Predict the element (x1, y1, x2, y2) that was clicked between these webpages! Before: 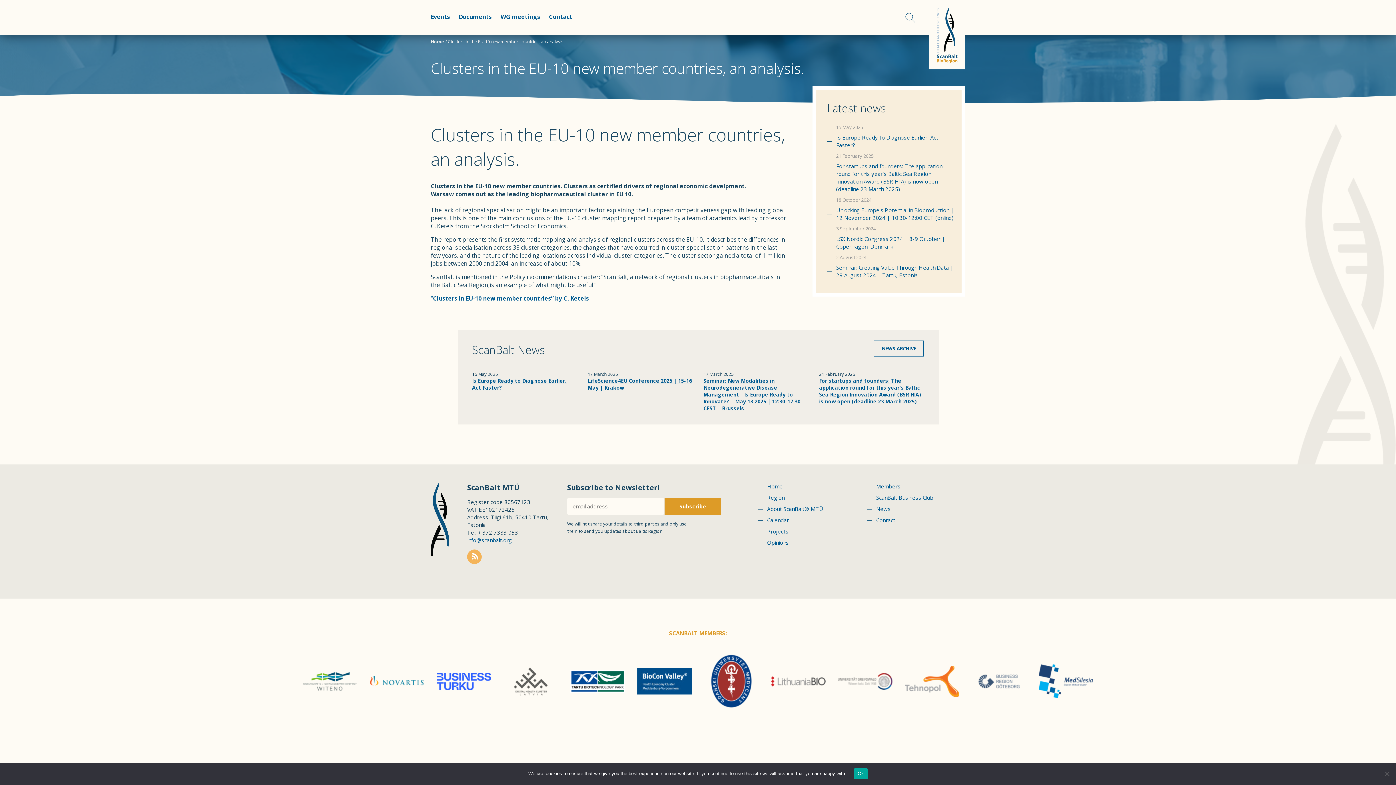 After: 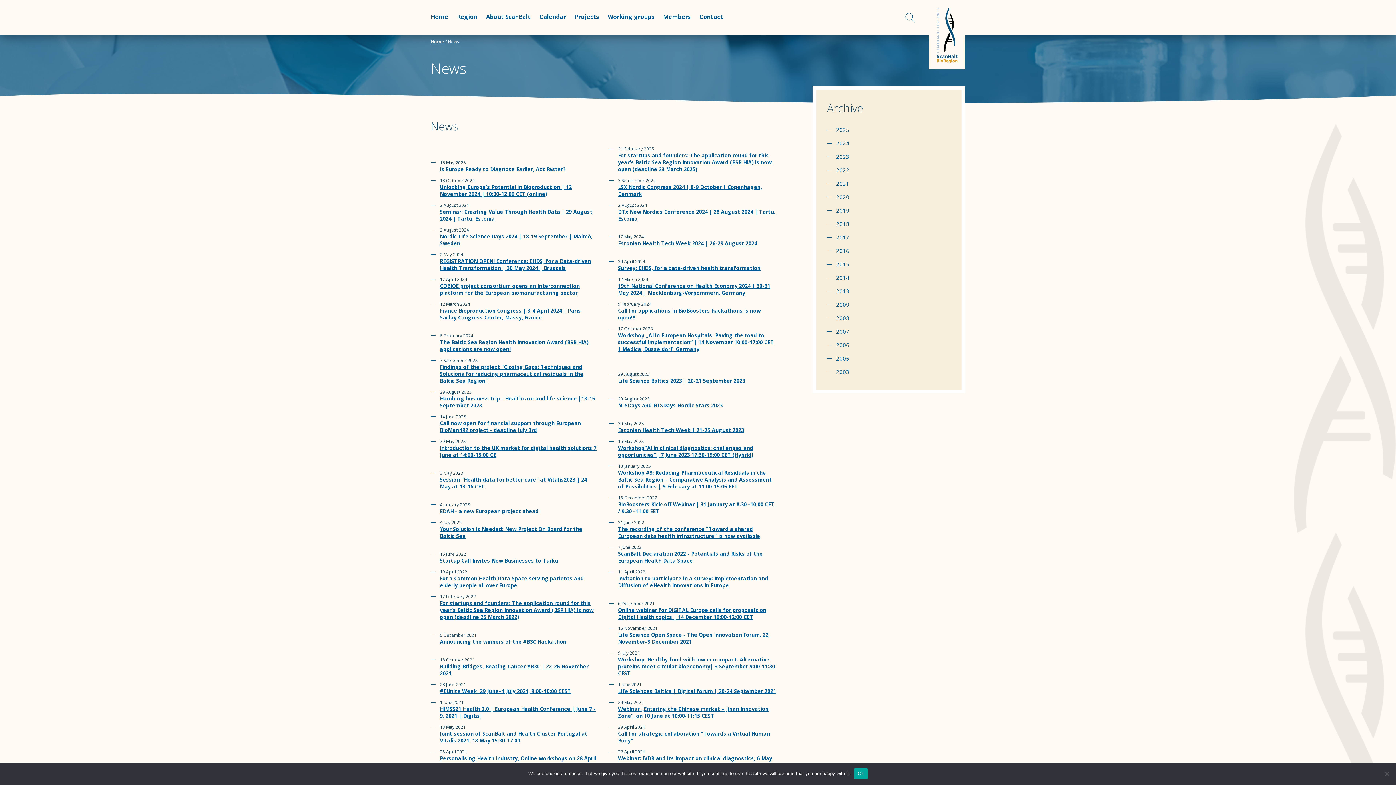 Action: bbox: (867, 505, 965, 513) label: News